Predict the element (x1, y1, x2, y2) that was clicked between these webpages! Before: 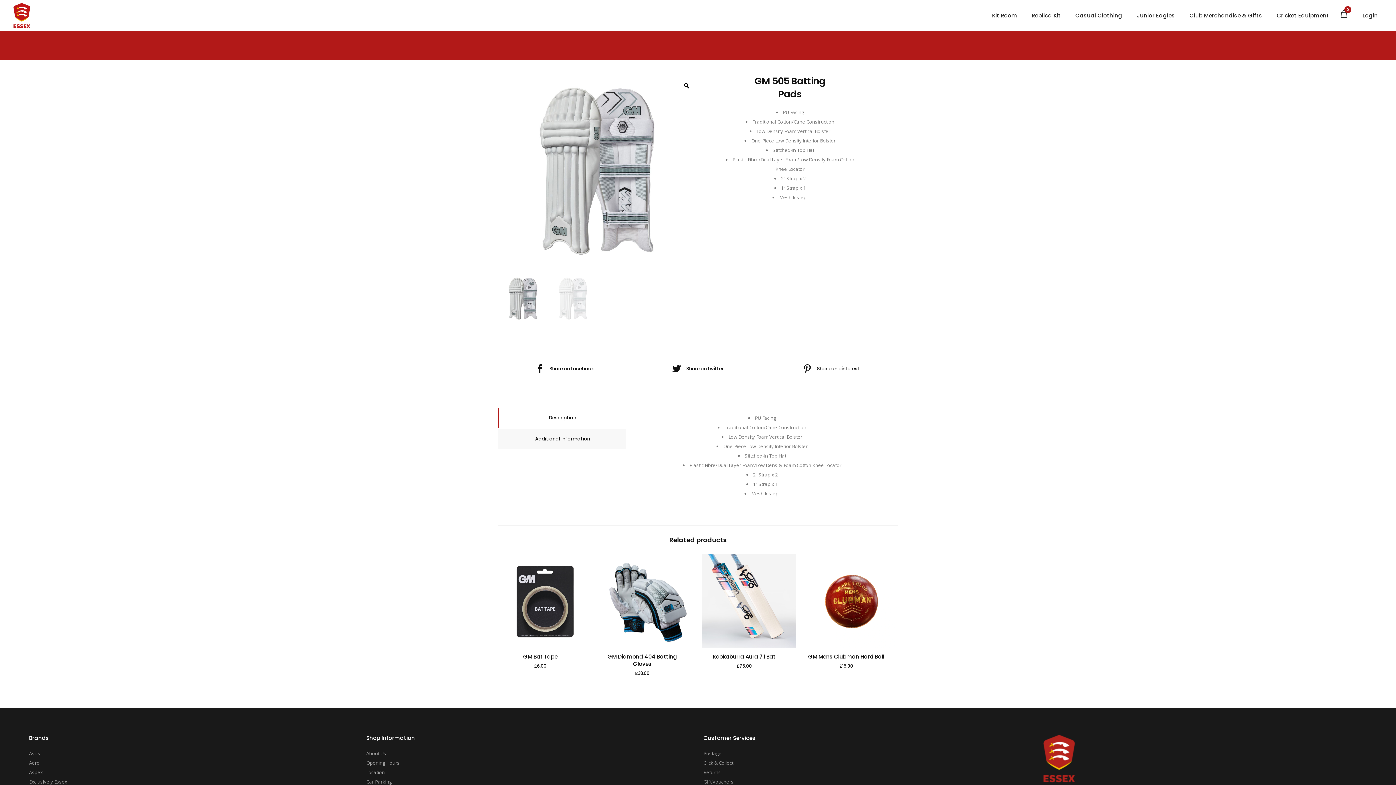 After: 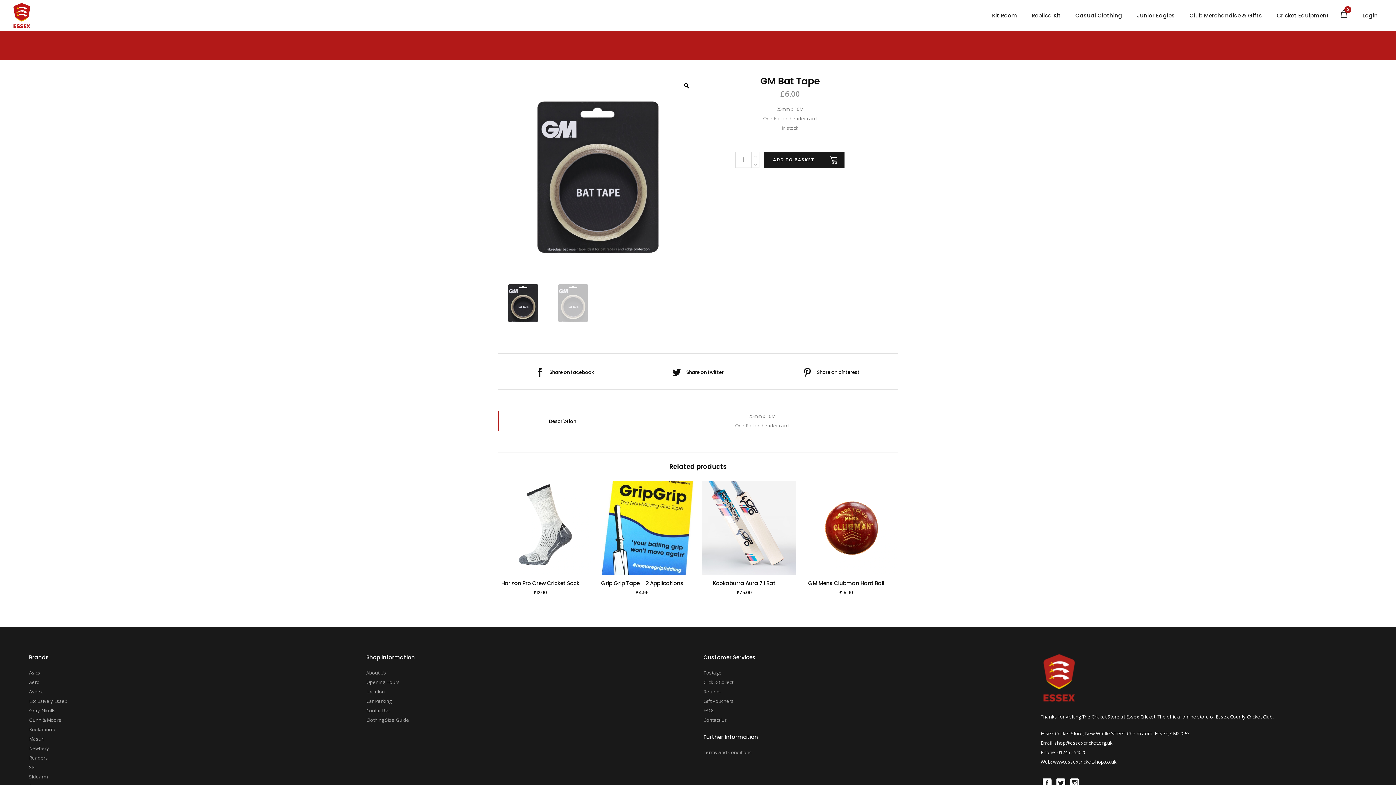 Action: label: GM Bat Tape bbox: (498, 653, 582, 660)